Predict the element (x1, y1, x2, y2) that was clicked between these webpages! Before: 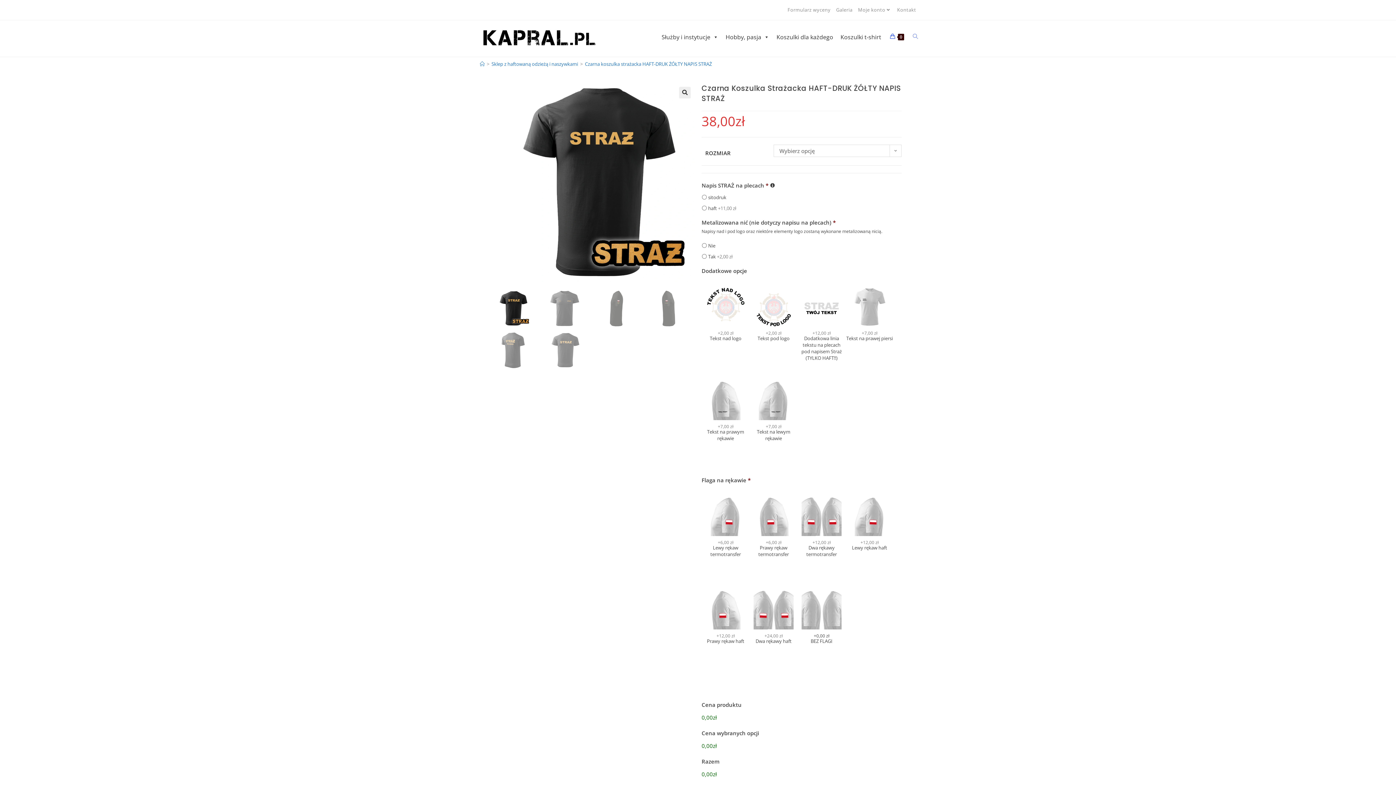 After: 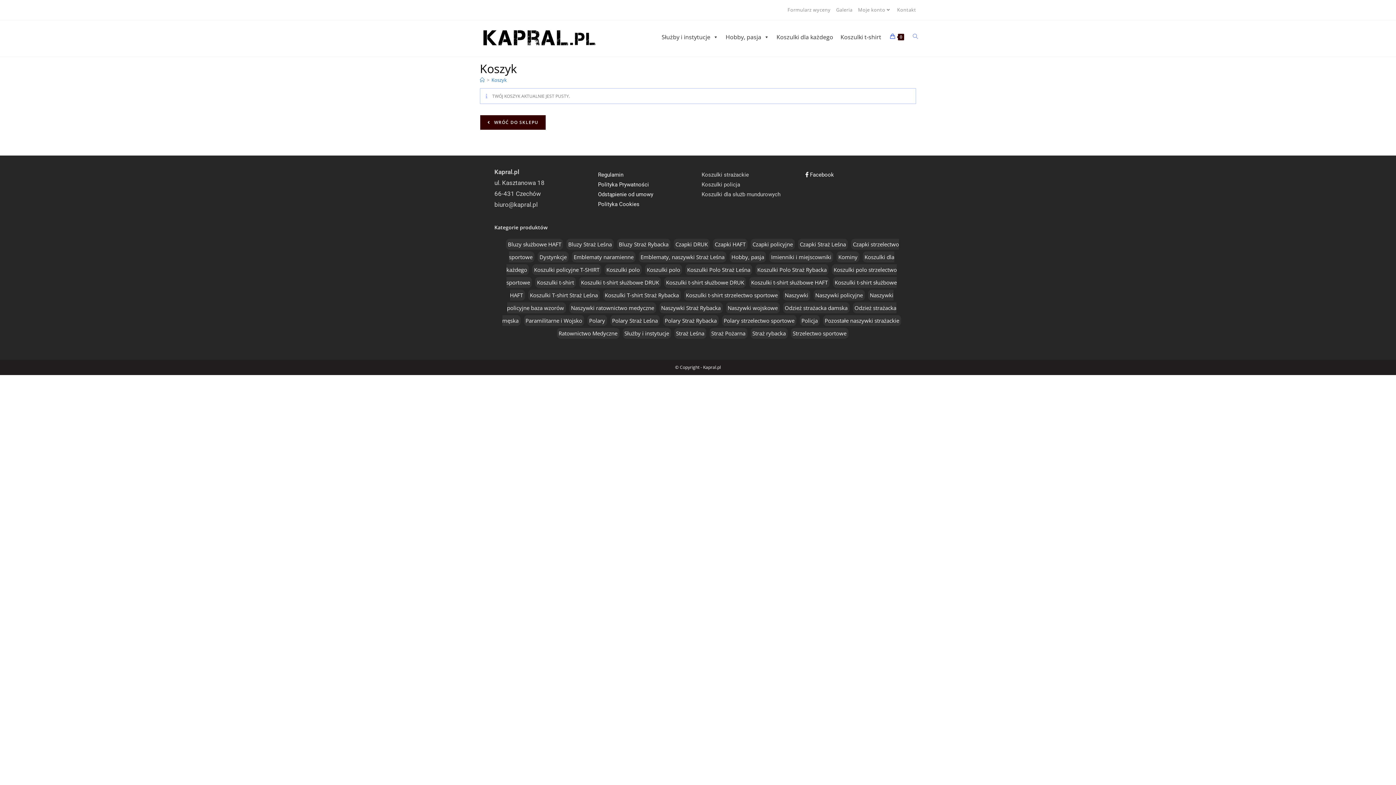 Action: bbox: (886, 33, 908, 40) label: 0